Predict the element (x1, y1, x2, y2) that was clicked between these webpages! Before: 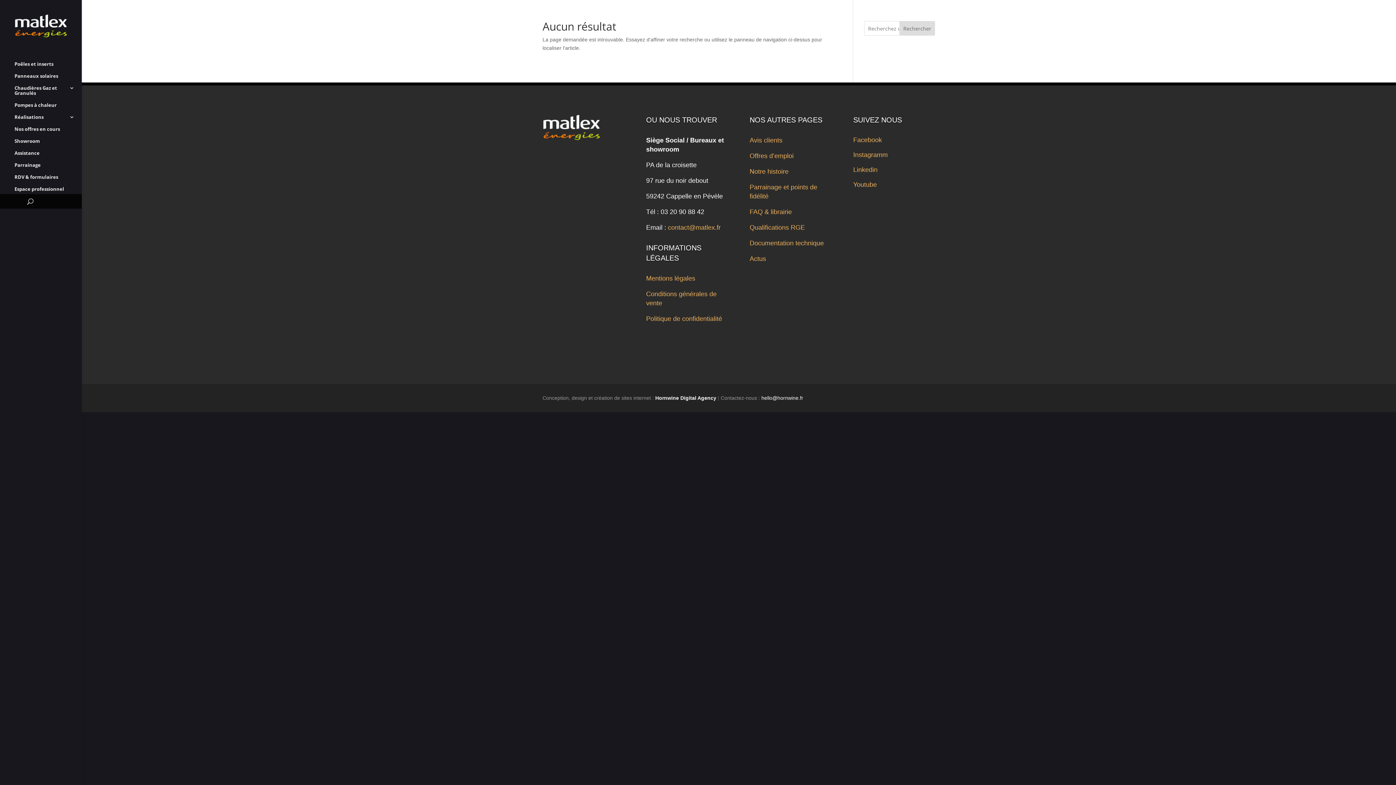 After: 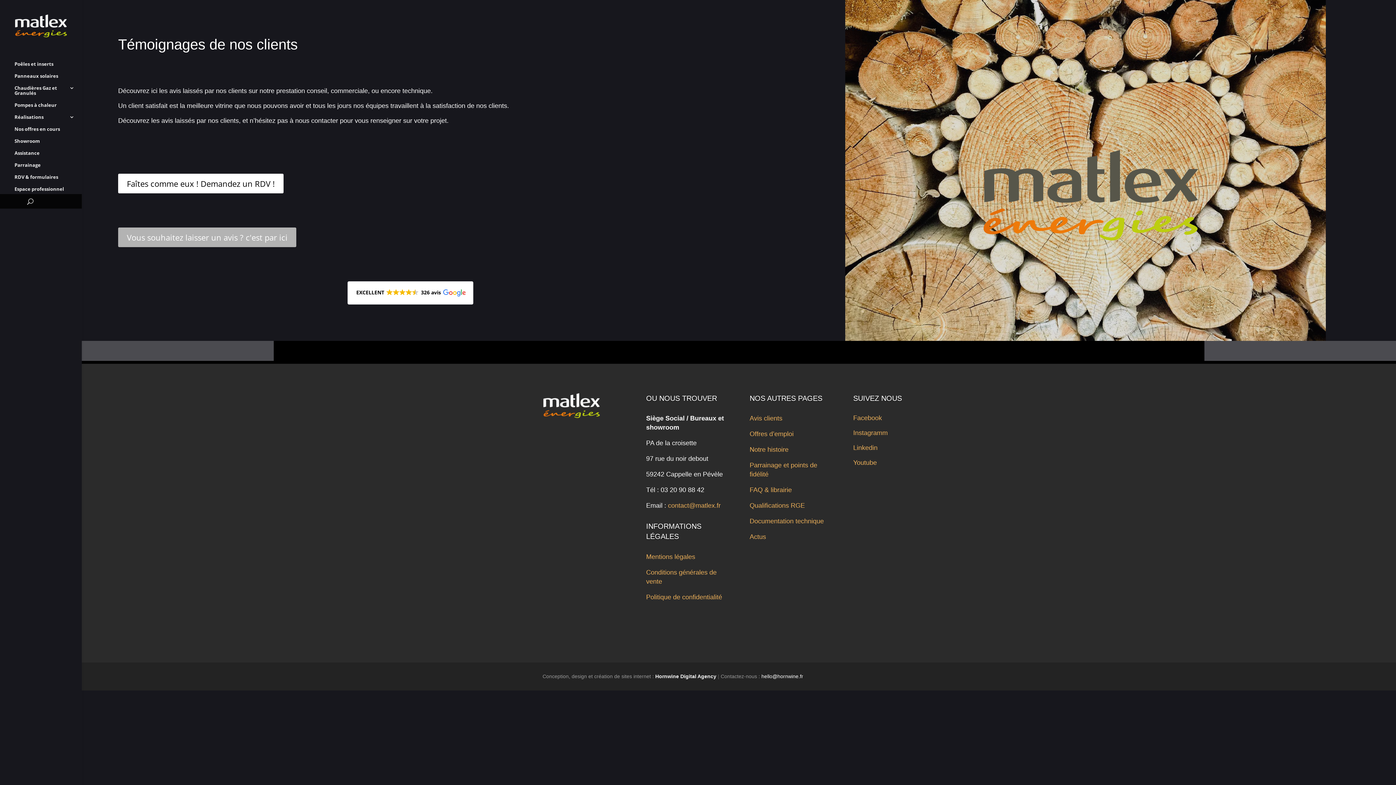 Action: bbox: (749, 136, 782, 143) label: Avis clients